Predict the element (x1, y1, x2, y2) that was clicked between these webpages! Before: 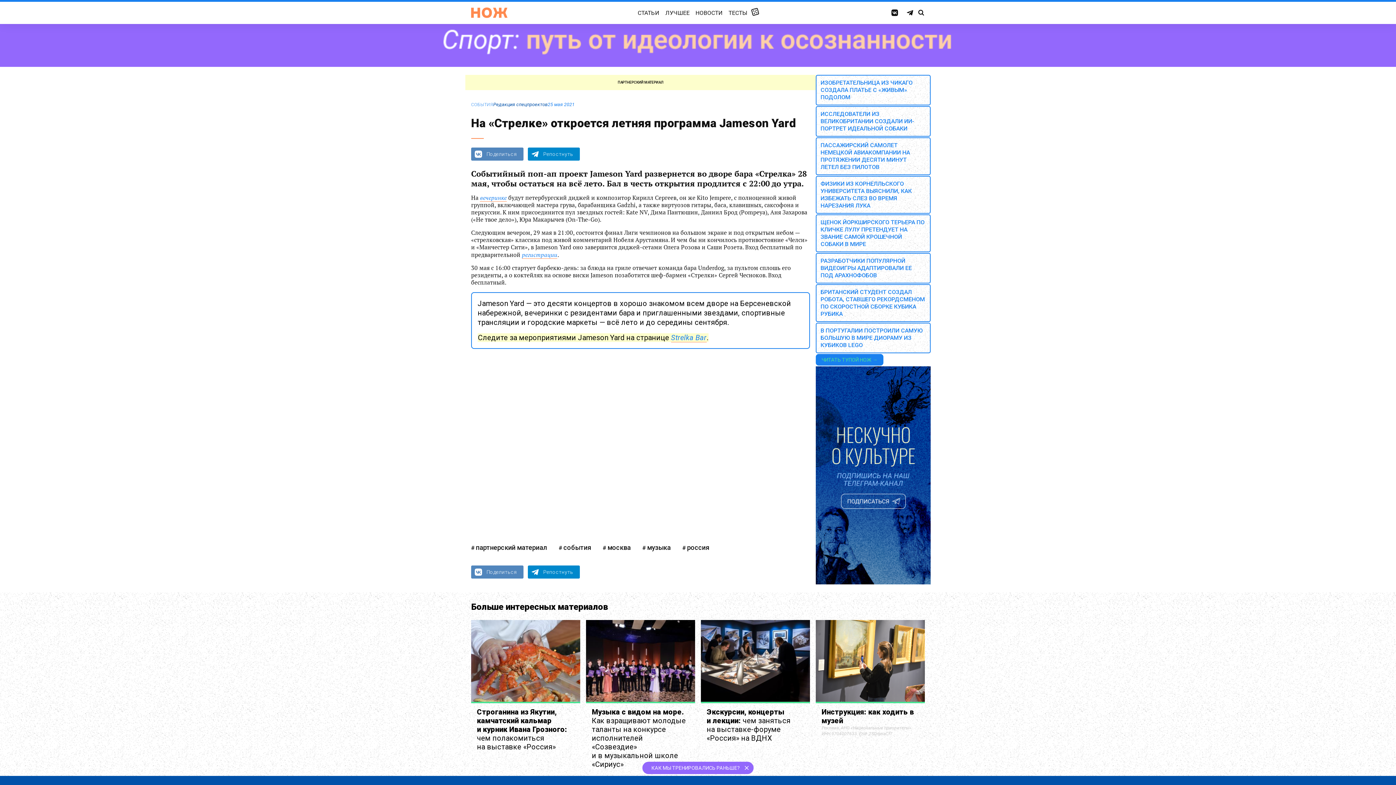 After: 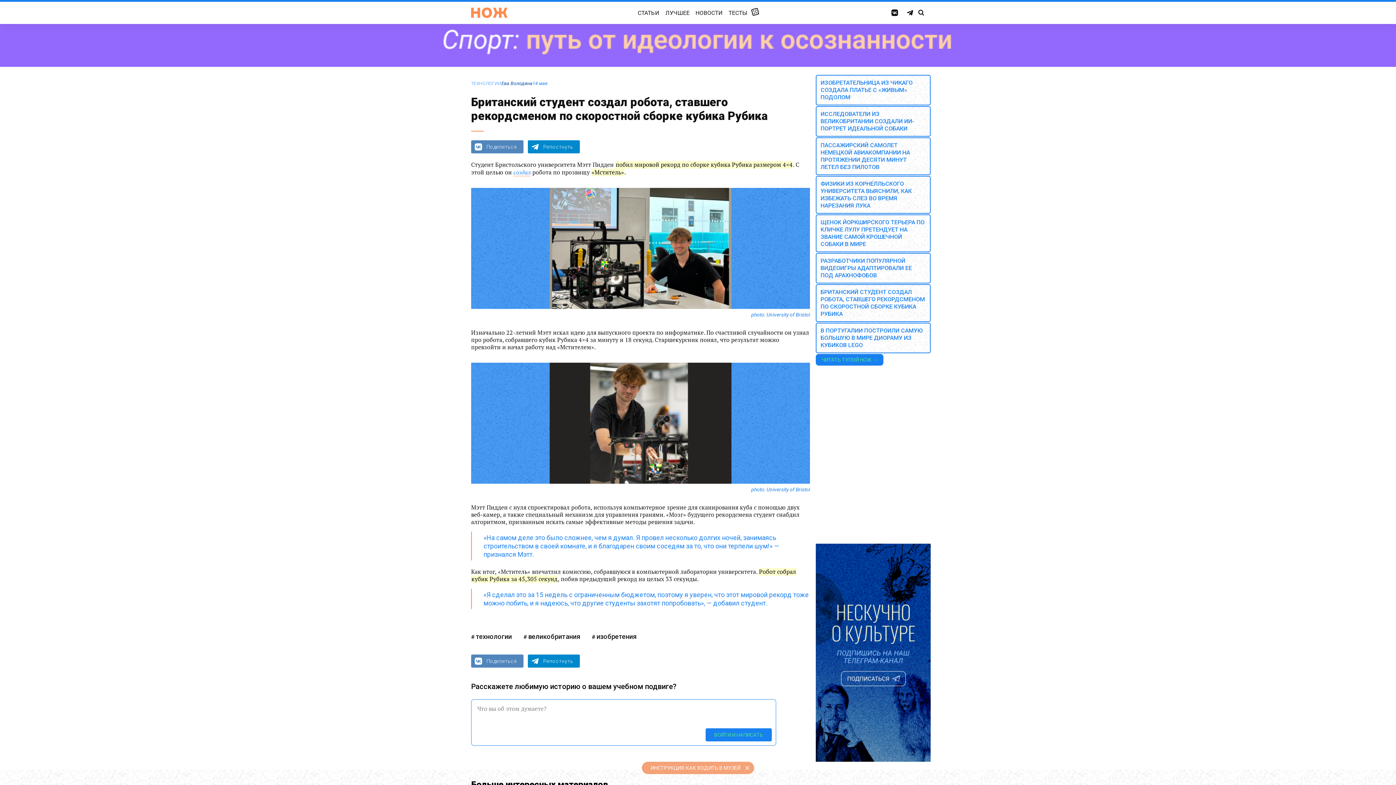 Action: label: БРИТАНСКИЙ СТУДЕНТ СОЗДАЛ РОБОТА, СТАВШЕГО РЕКОРДСМЕНОМ ПО СКОРОСТНОЙ СБОРКЕ КУБИКА РУБИКА bbox: (816, 284, 930, 322)